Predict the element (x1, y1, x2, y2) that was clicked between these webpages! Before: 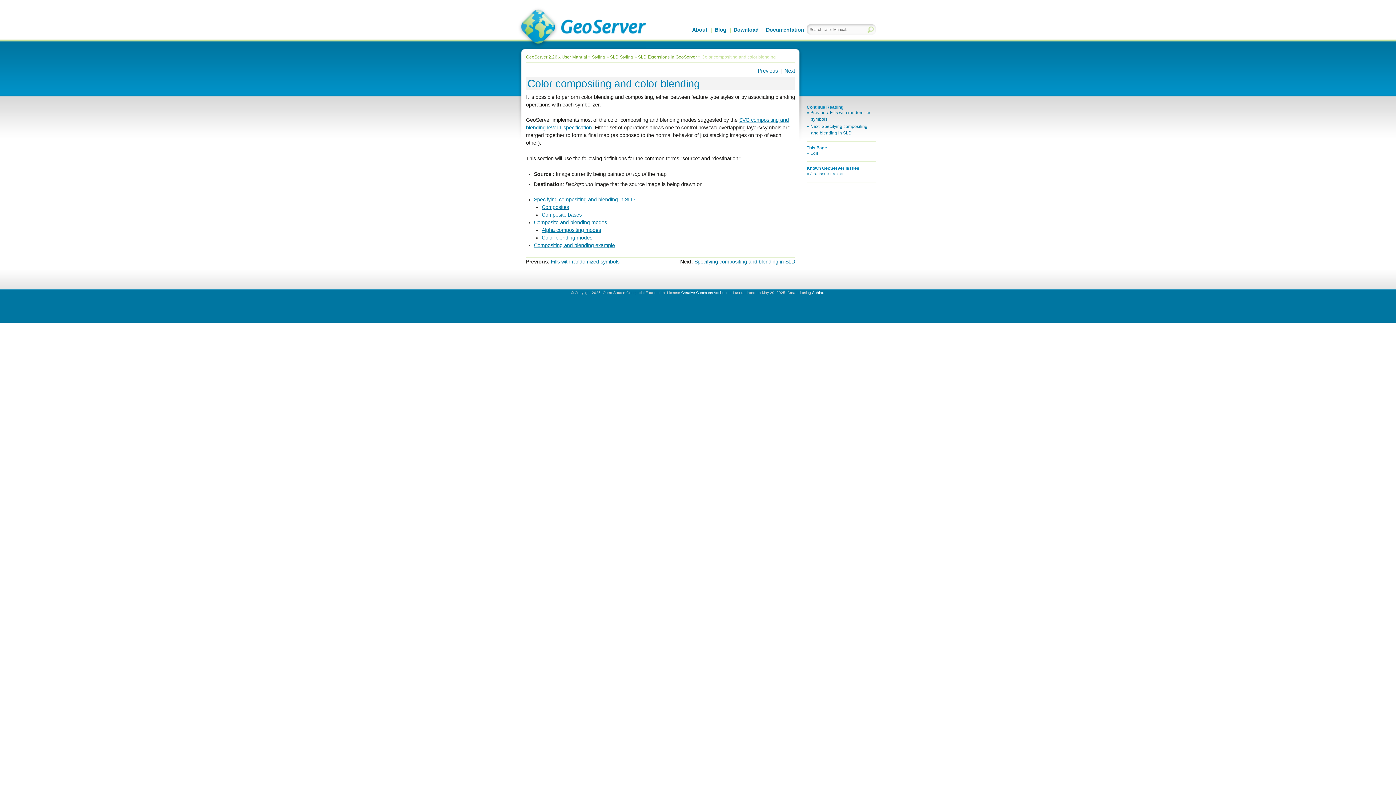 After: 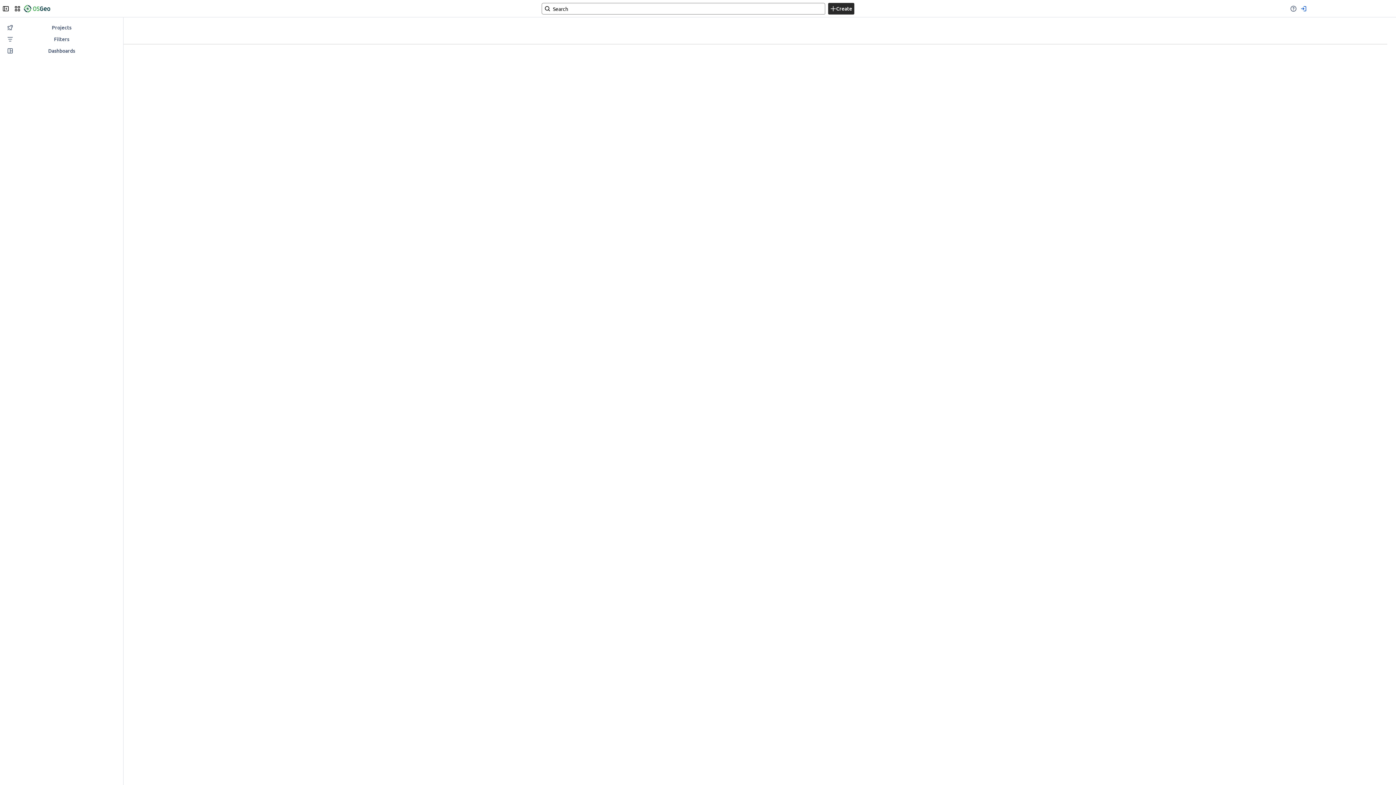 Action: label: Jira issue tracker bbox: (810, 171, 844, 176)